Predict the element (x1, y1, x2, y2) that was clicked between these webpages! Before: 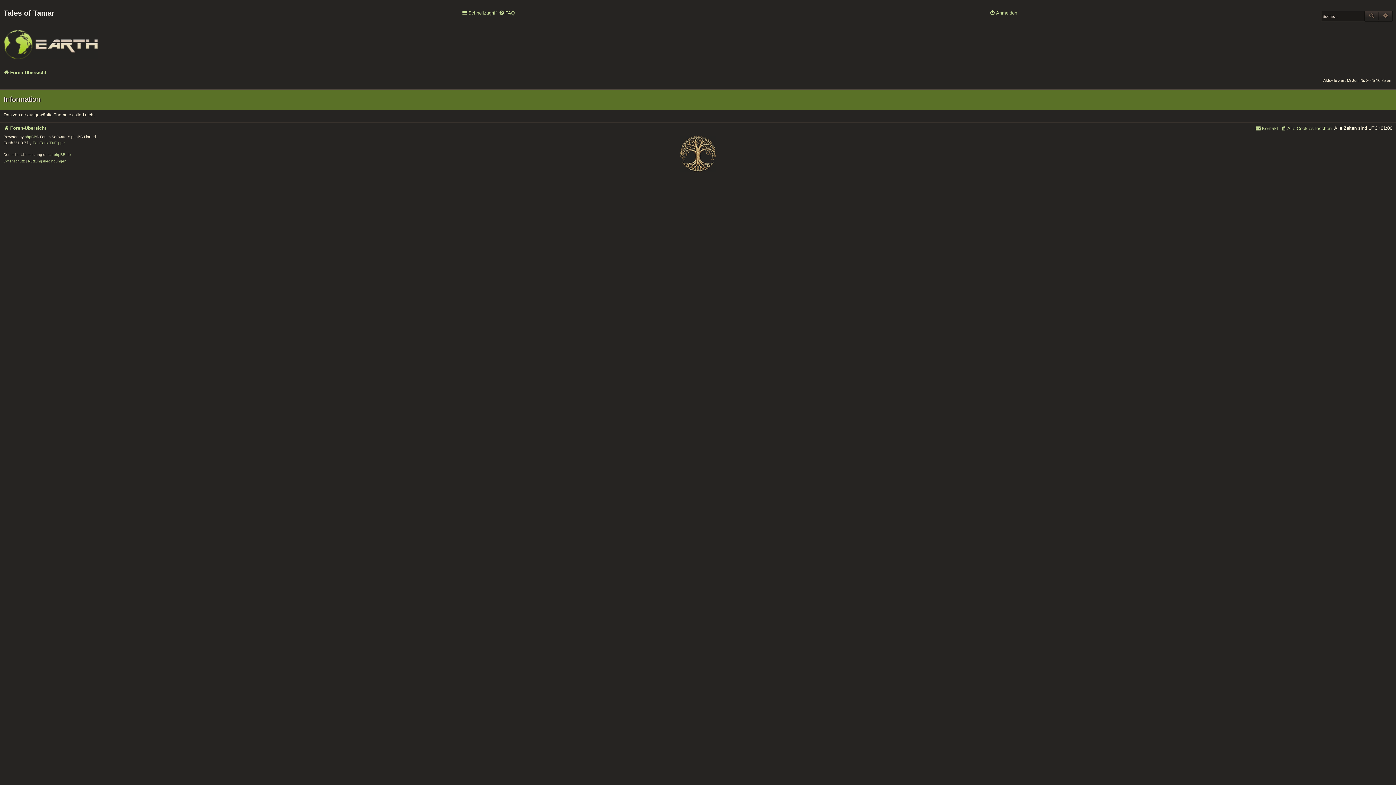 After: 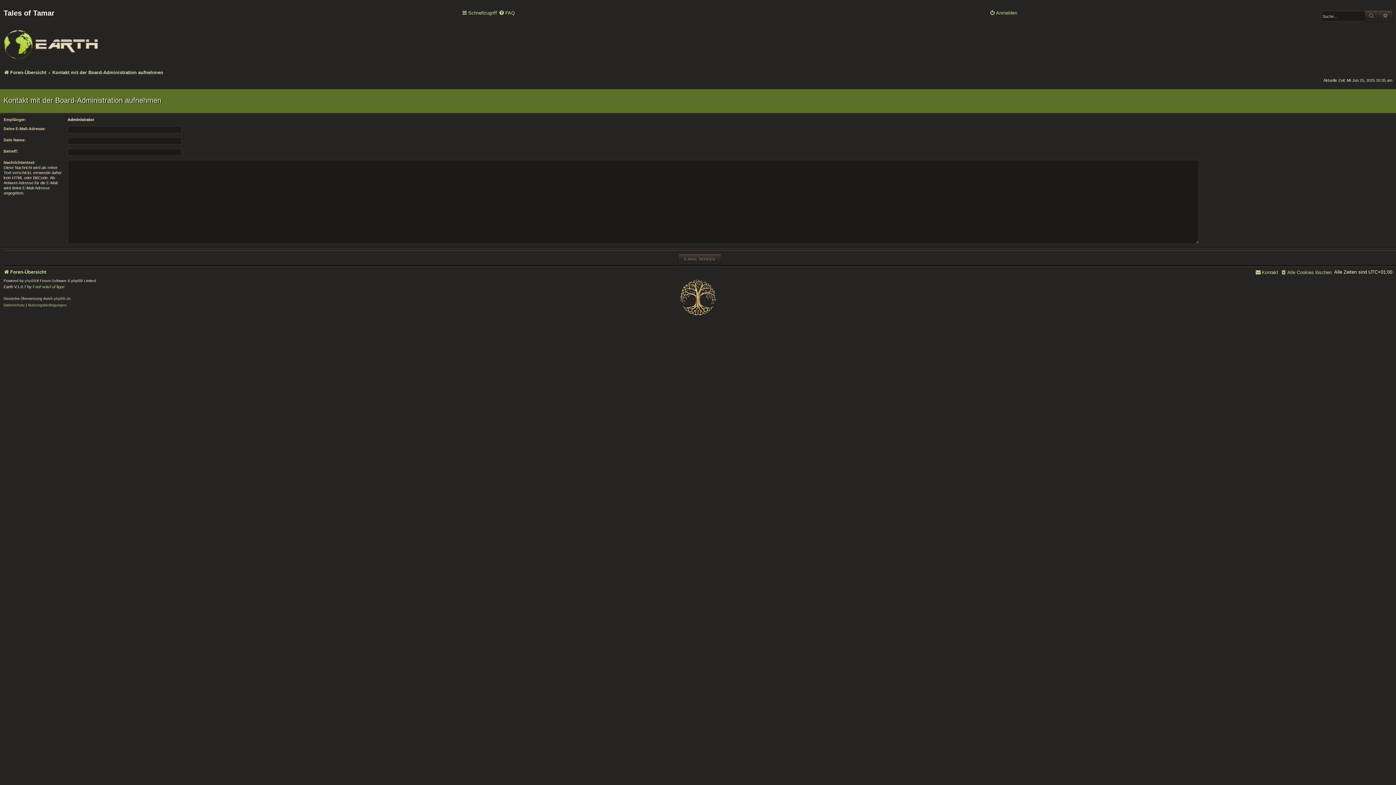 Action: bbox: (1255, 123, 1278, 133) label: Kontakt